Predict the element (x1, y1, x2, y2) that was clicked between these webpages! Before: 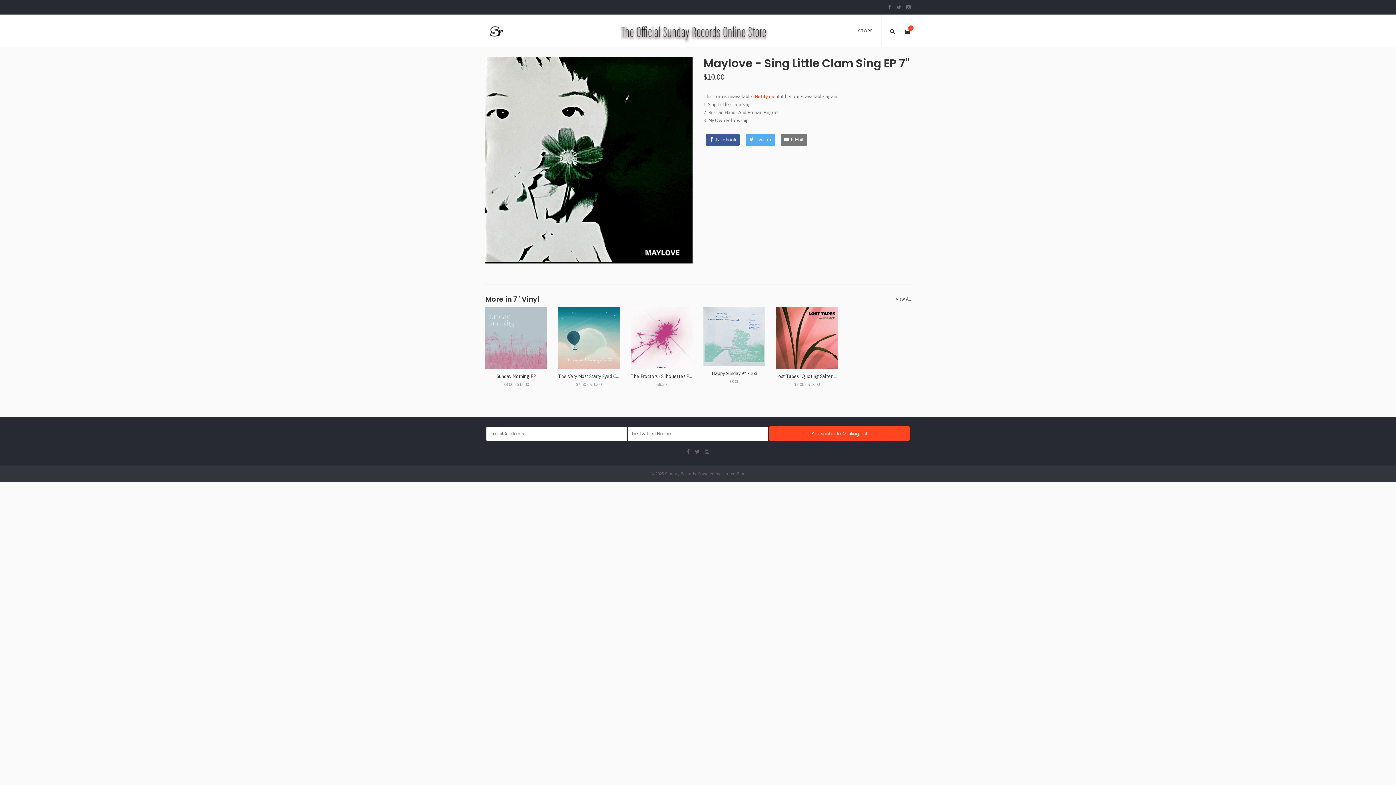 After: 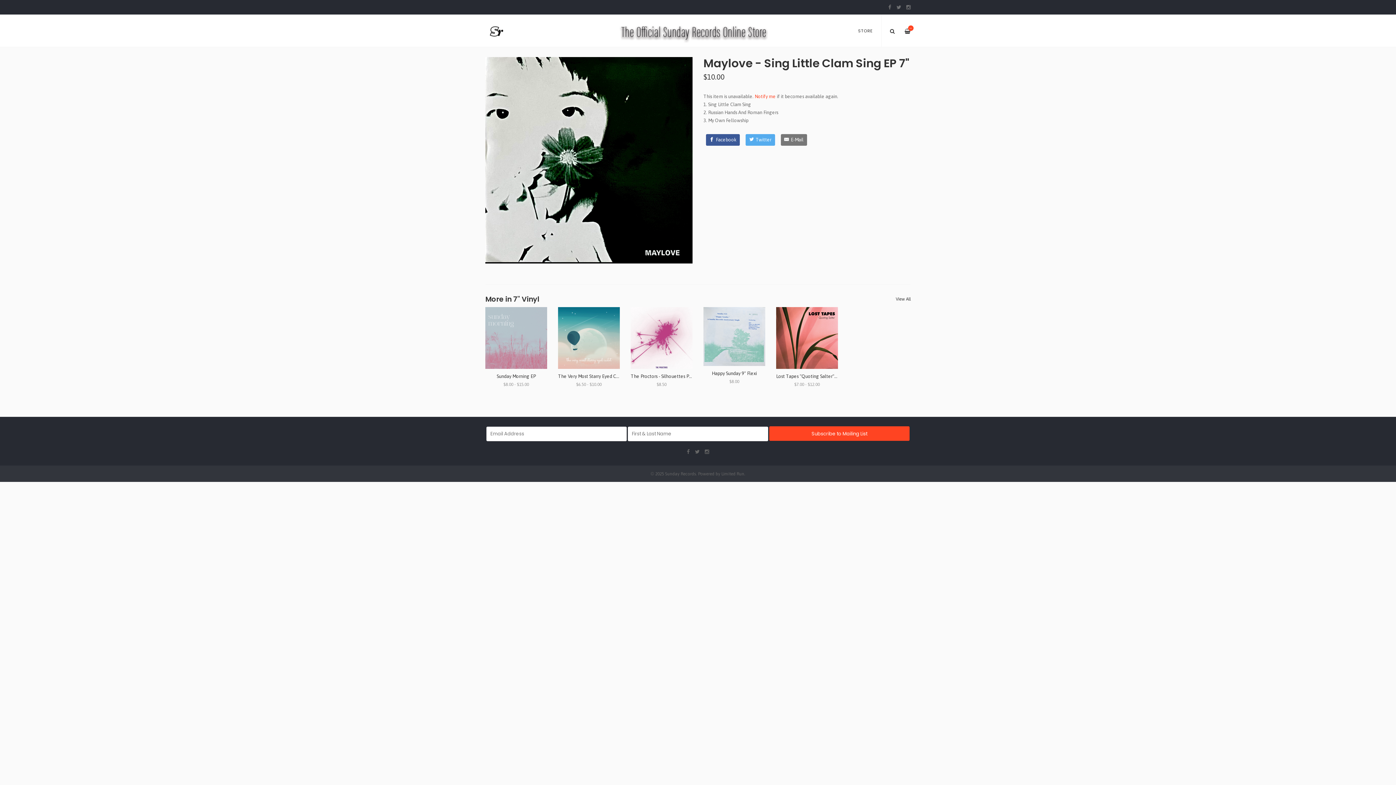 Action: bbox: (693, 448, 701, 455)